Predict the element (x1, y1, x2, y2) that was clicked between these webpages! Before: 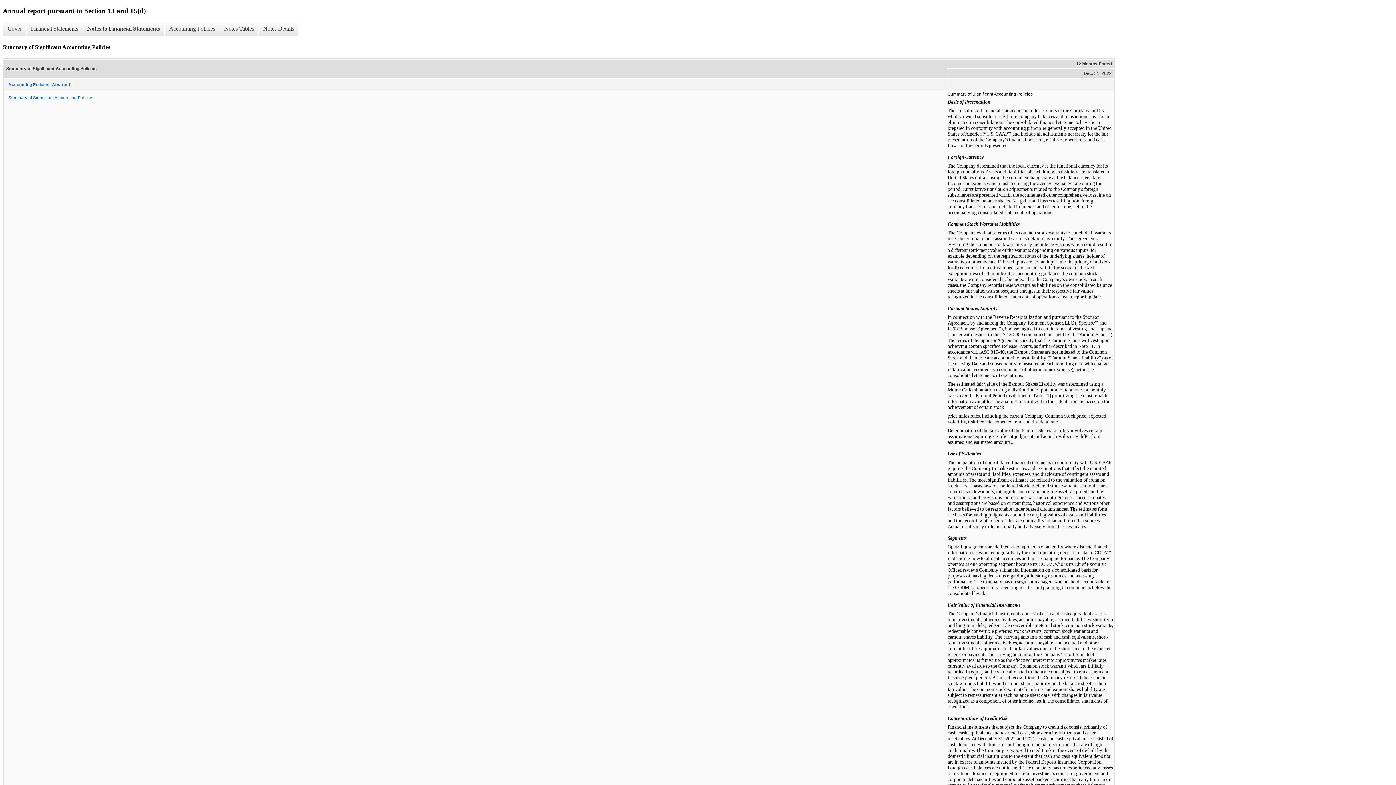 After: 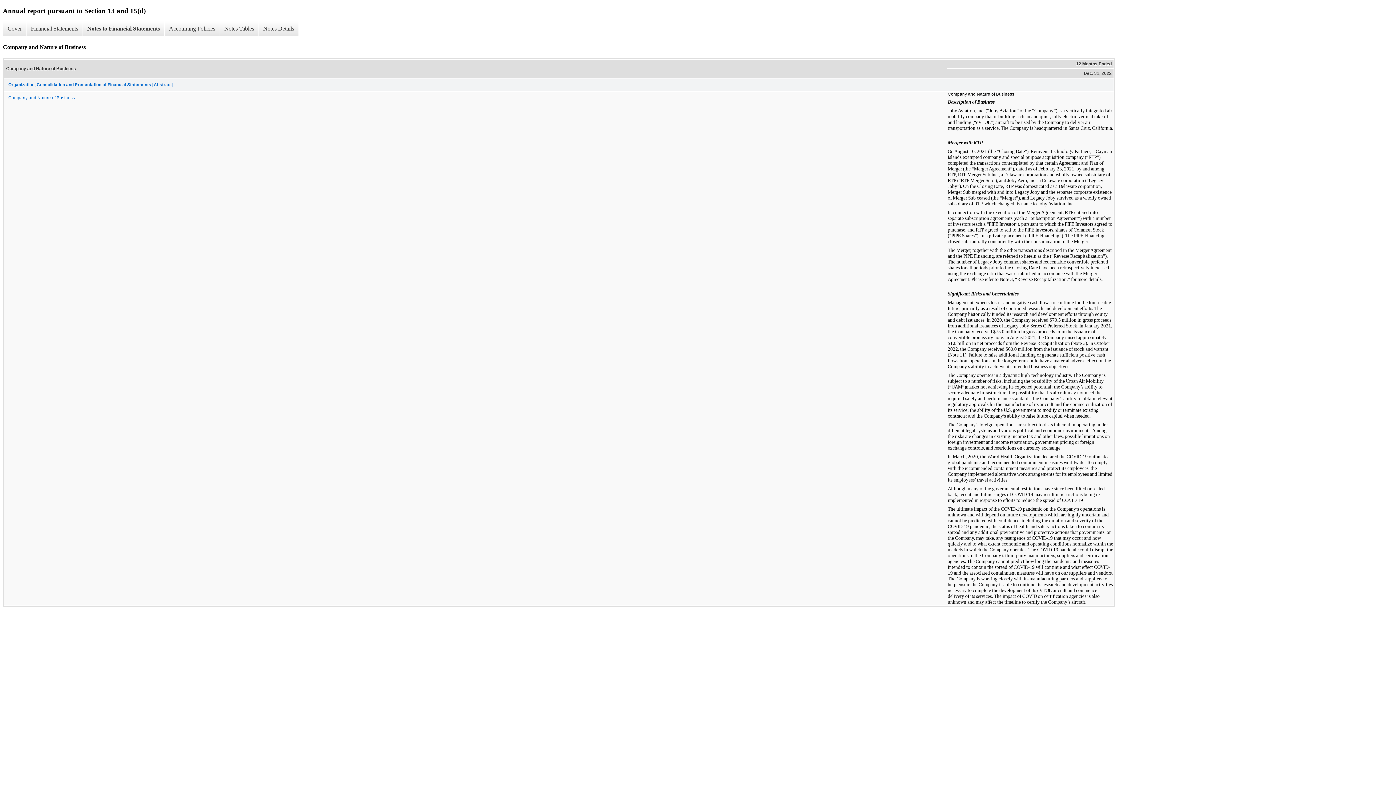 Action: label: Notes to Financial Statements bbox: (82, 21, 164, 36)